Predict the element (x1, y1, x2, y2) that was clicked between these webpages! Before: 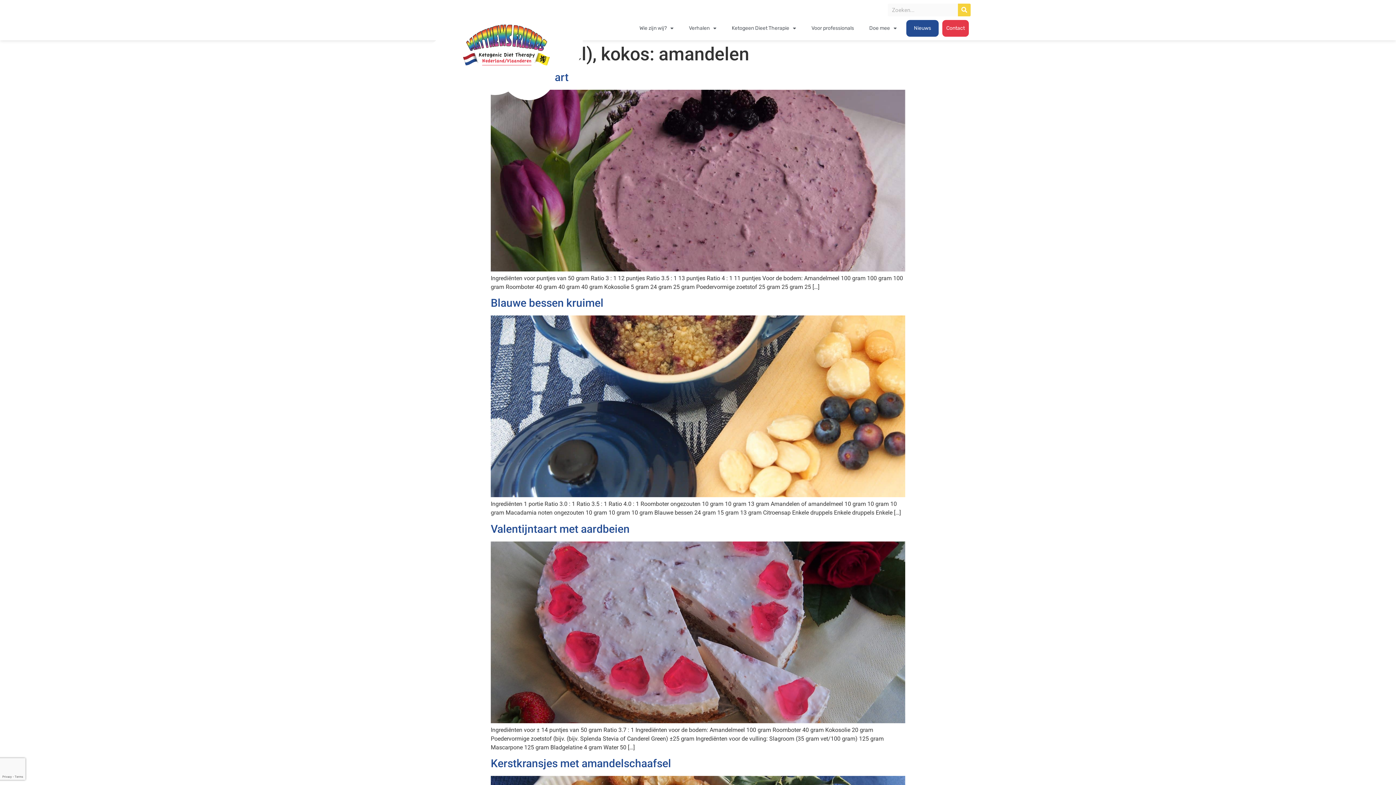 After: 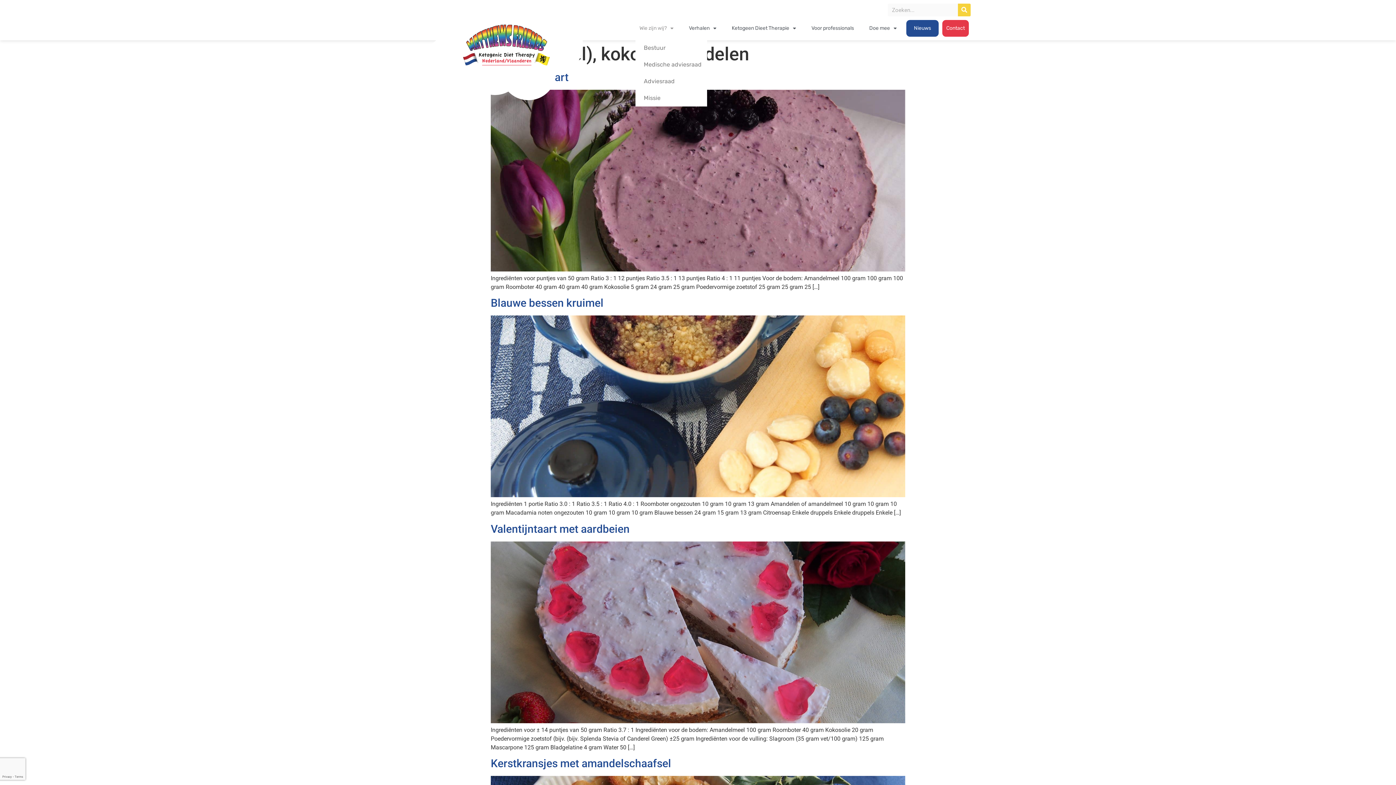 Action: label: Wie zijn wij? bbox: (635, 20, 677, 36)